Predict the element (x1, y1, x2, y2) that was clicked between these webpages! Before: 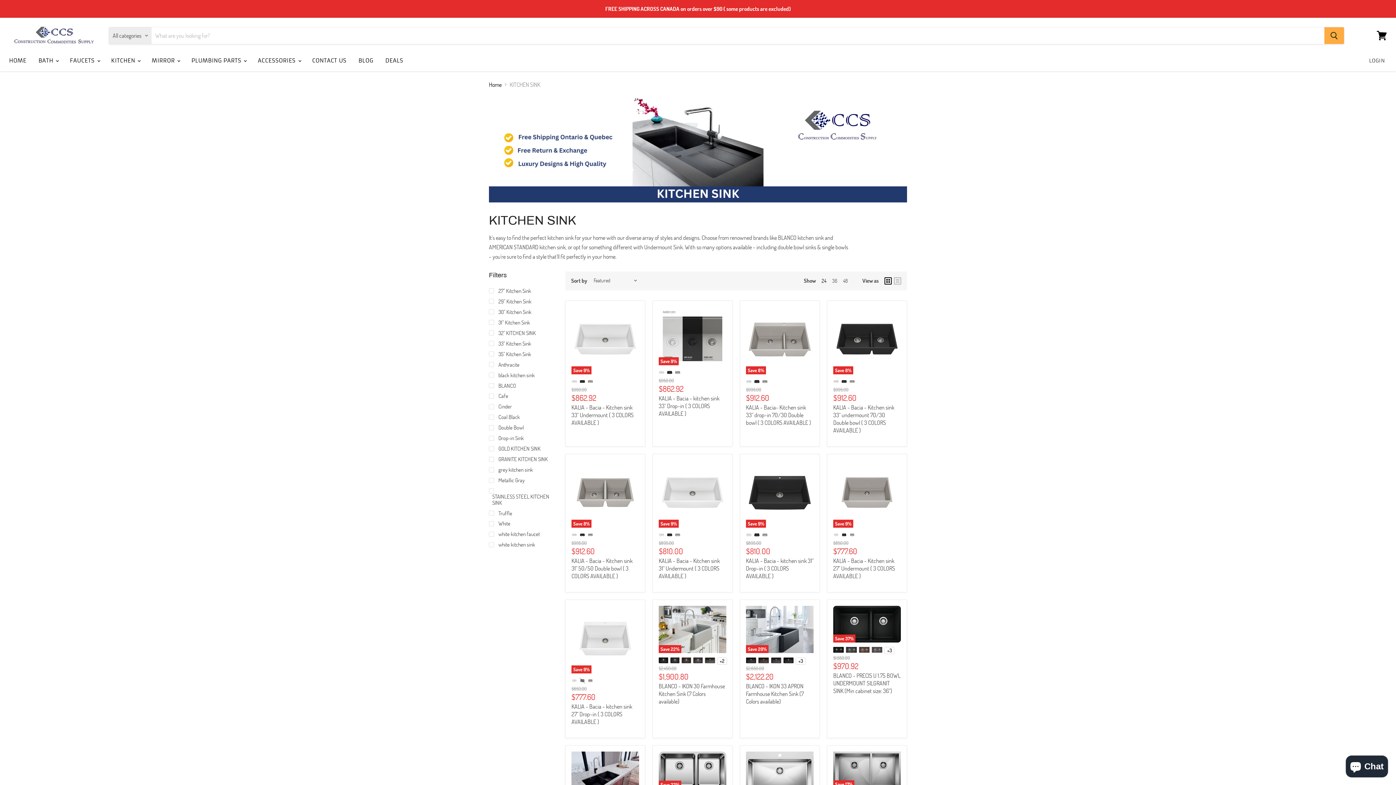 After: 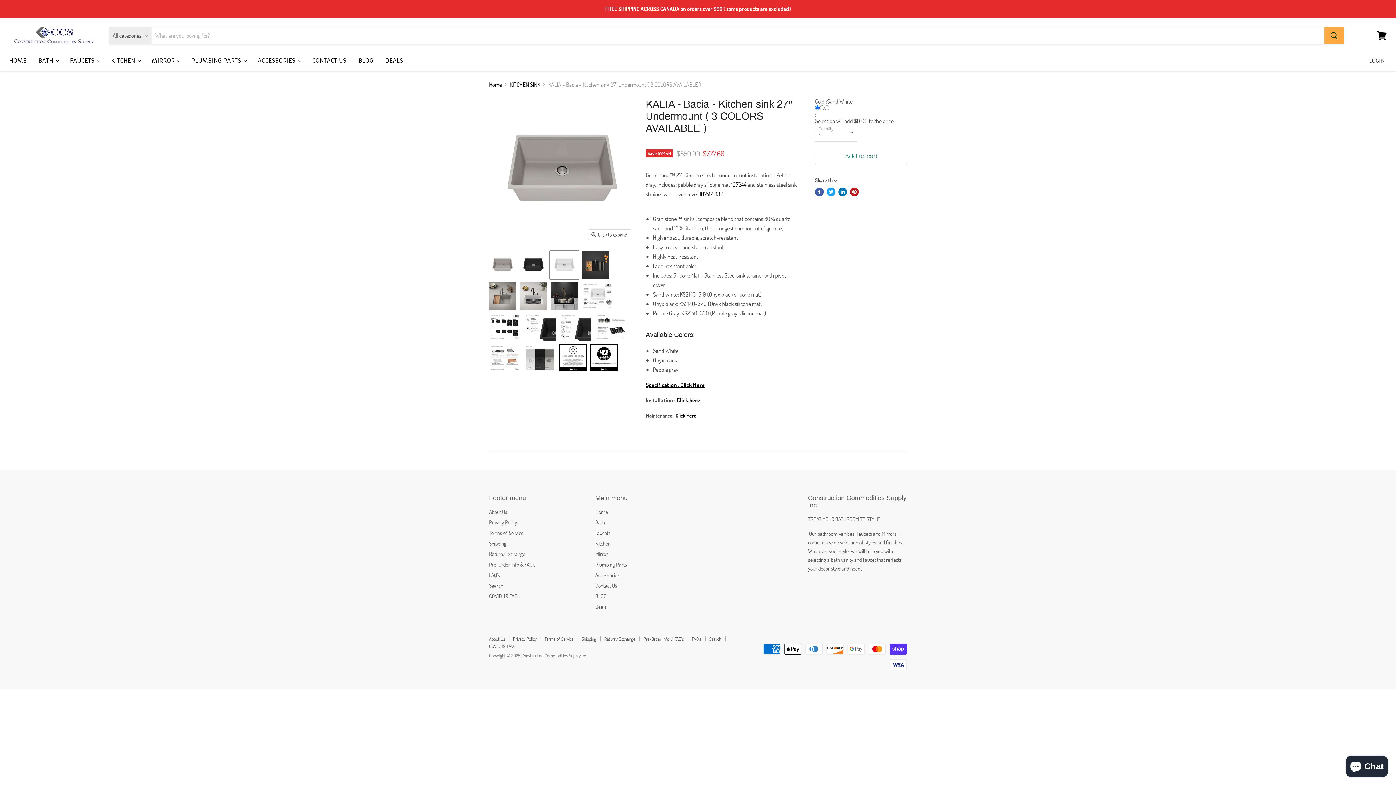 Action: bbox: (833, 460, 901, 527) label: Save 9%